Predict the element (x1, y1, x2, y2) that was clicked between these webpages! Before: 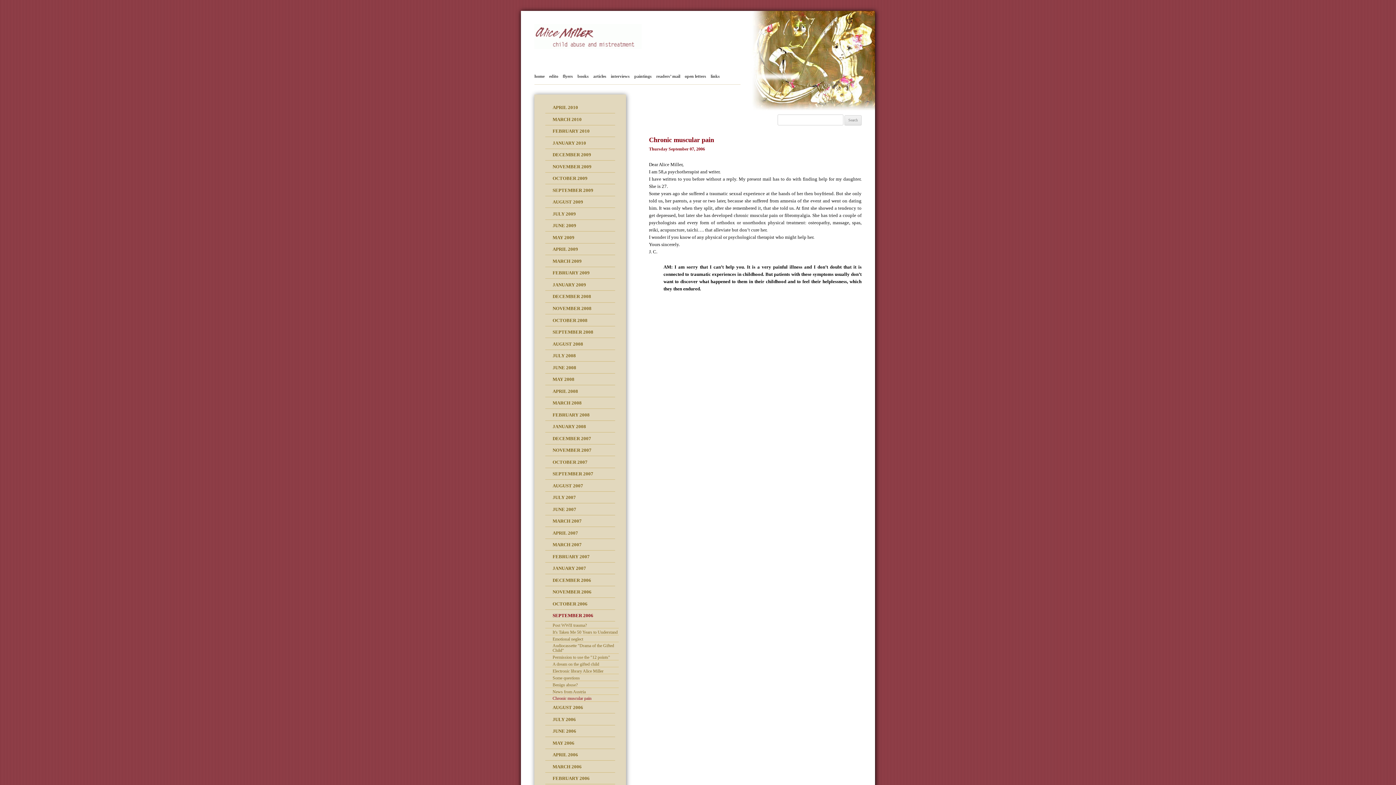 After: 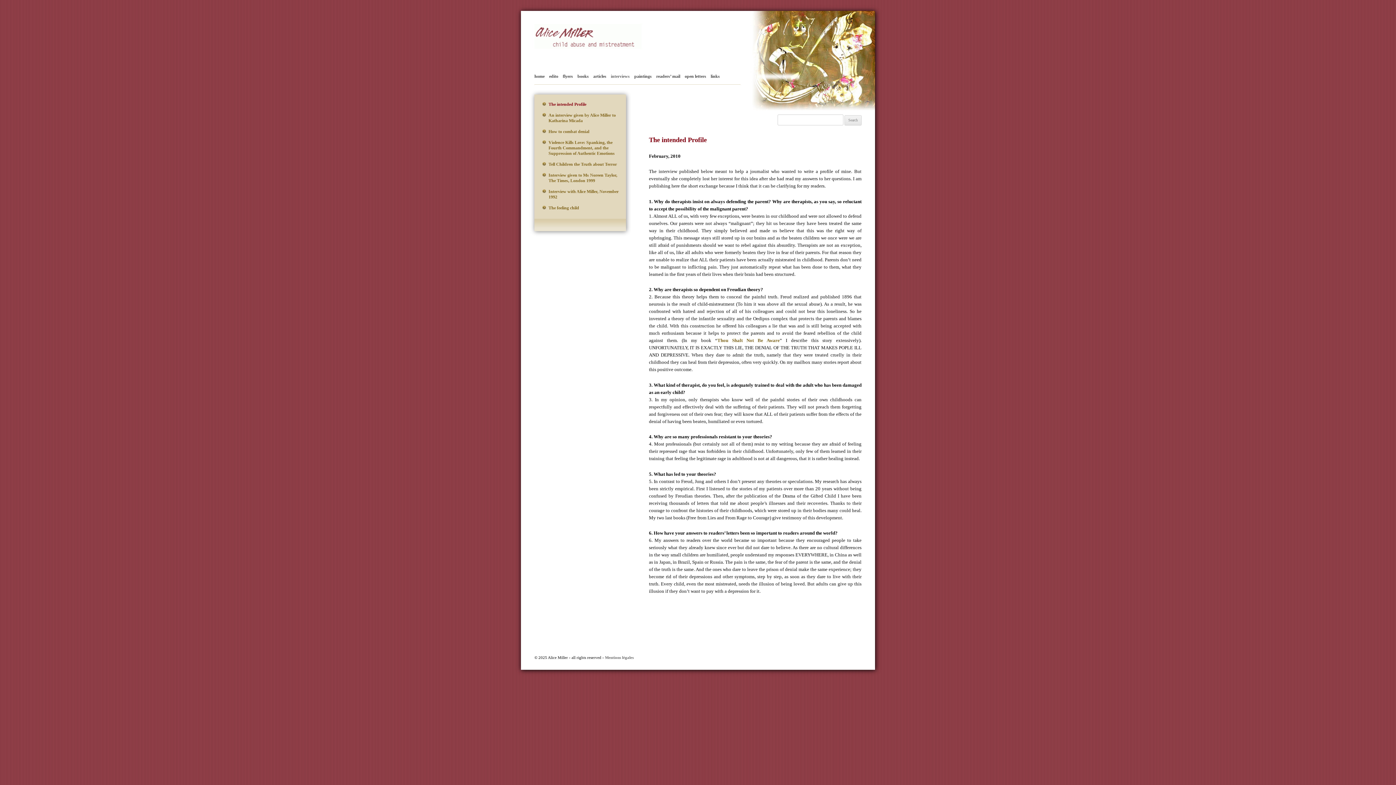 Action: label: interviews bbox: (611, 68, 629, 84)